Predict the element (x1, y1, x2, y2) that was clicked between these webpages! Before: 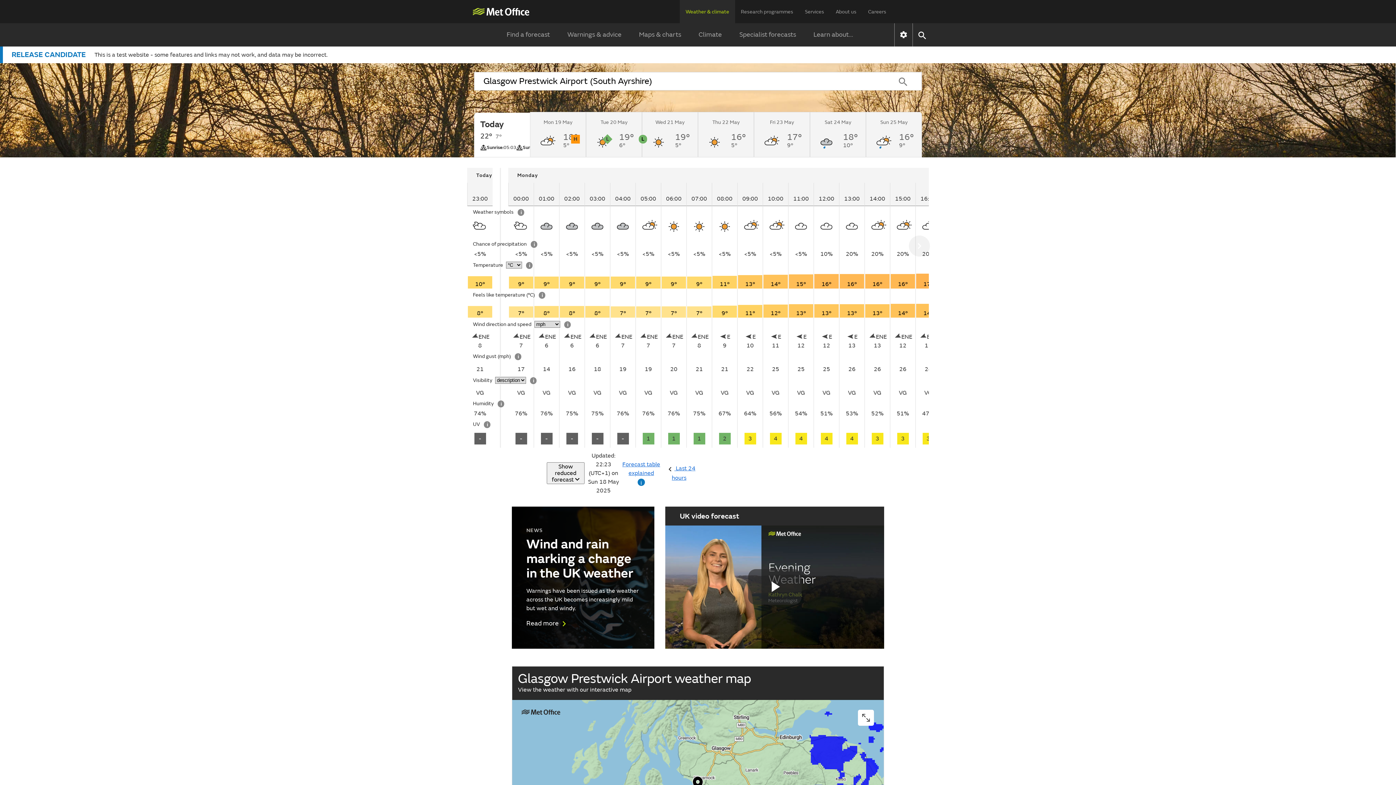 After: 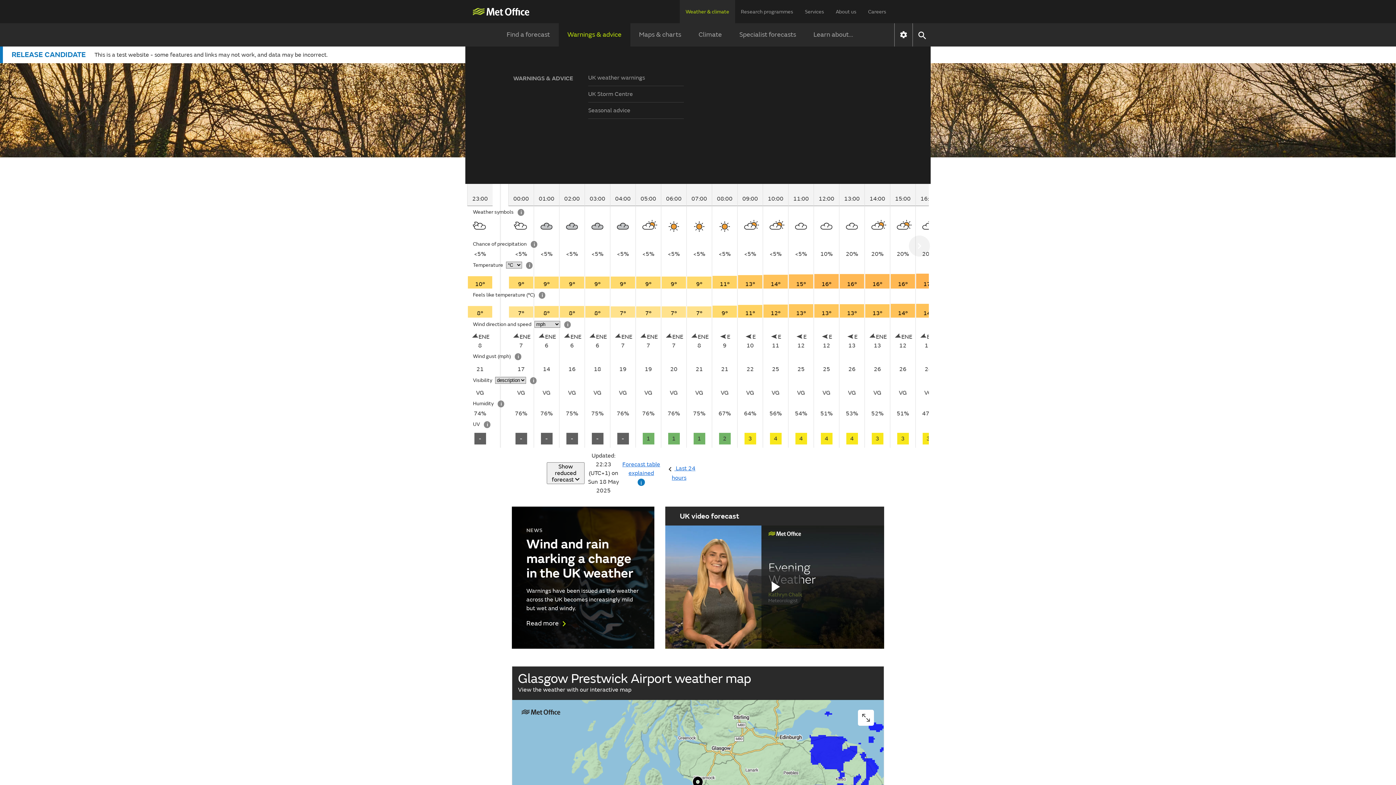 Action: label: Warnings & advice bbox: (558, 23, 630, 46)